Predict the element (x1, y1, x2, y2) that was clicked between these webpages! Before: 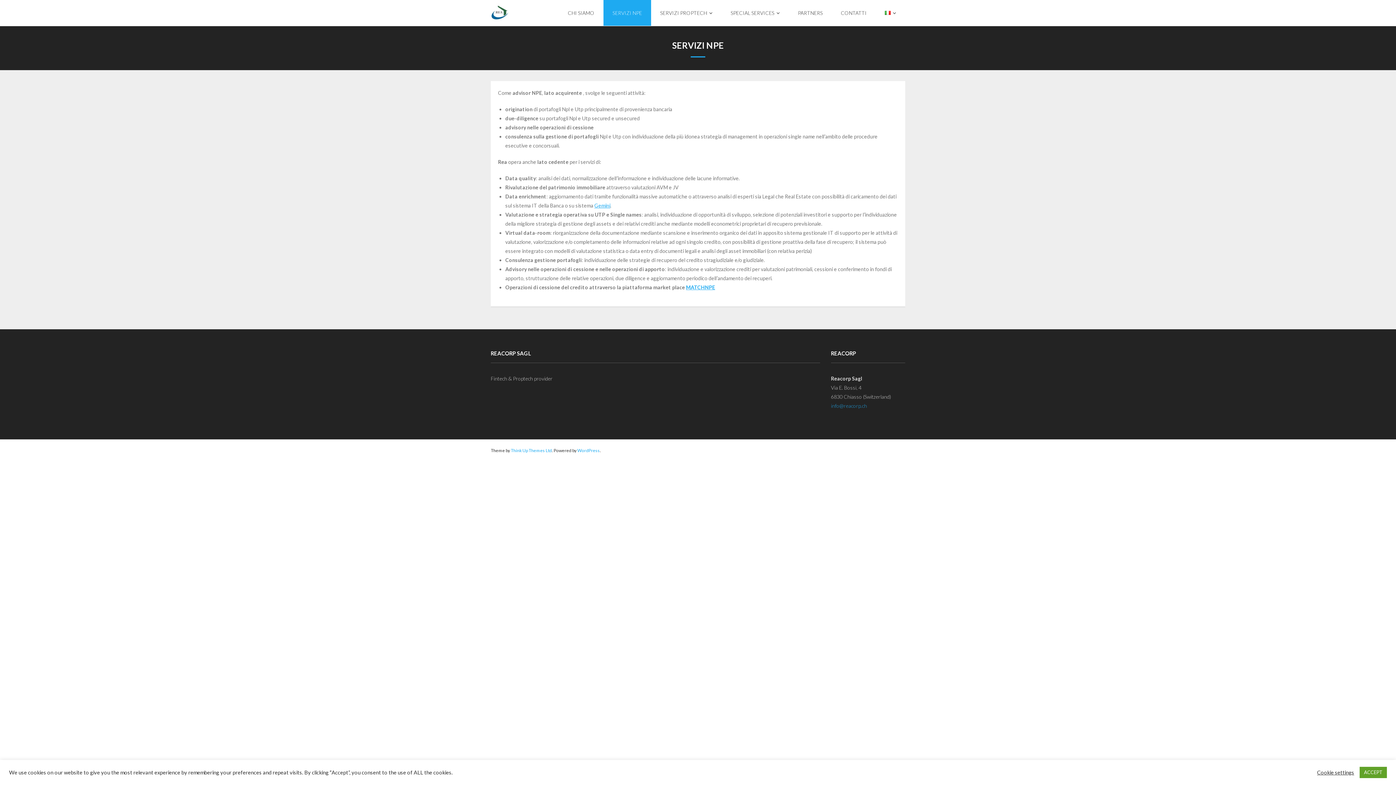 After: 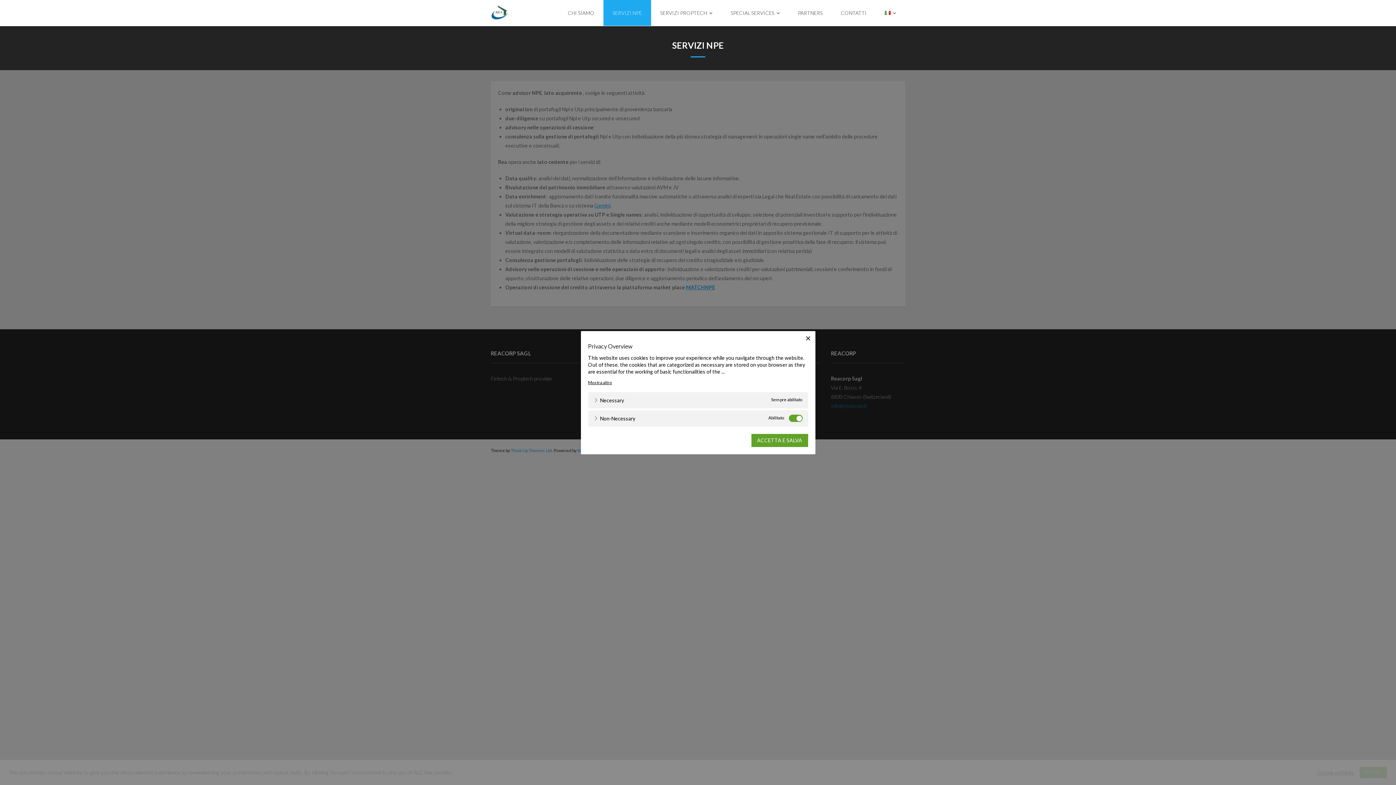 Action: label: Cookie settings bbox: (1317, 769, 1354, 776)